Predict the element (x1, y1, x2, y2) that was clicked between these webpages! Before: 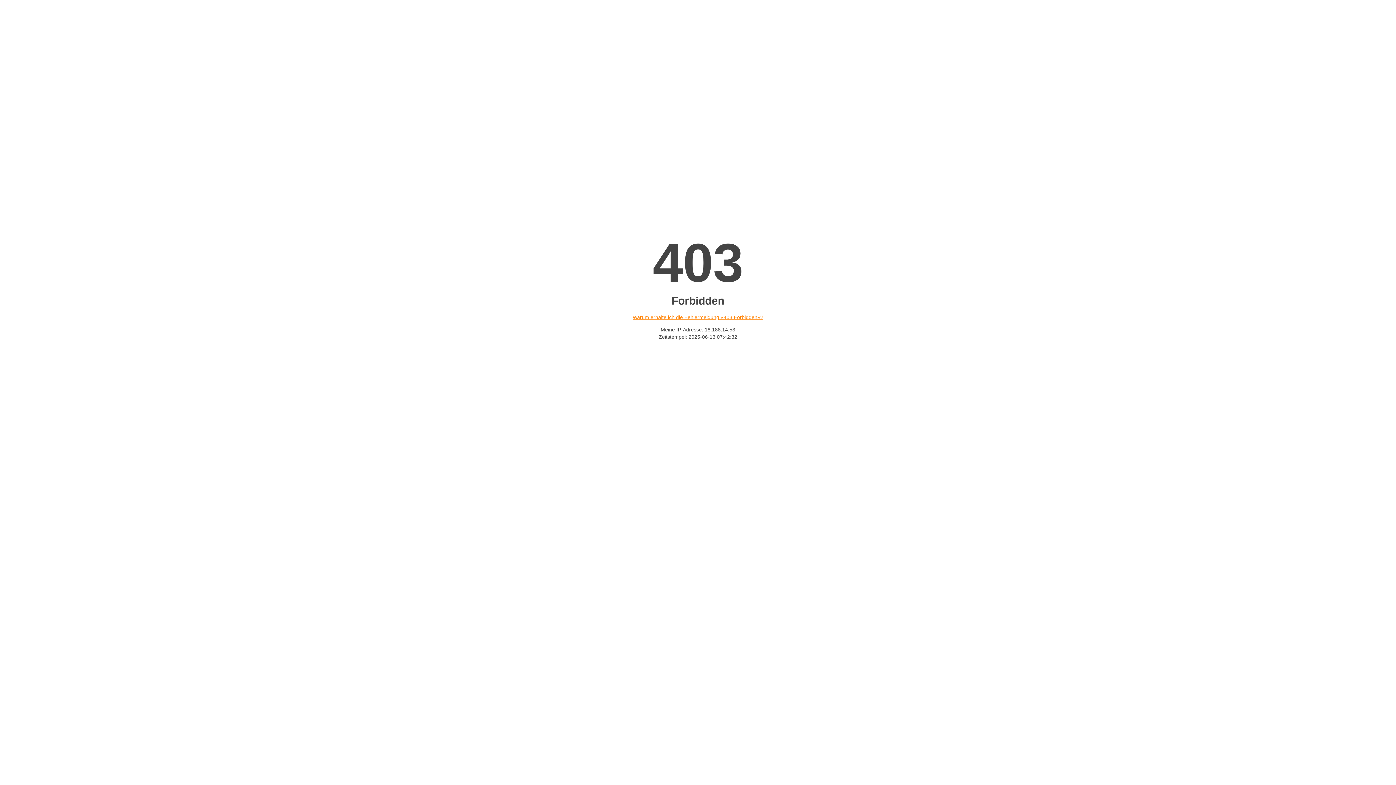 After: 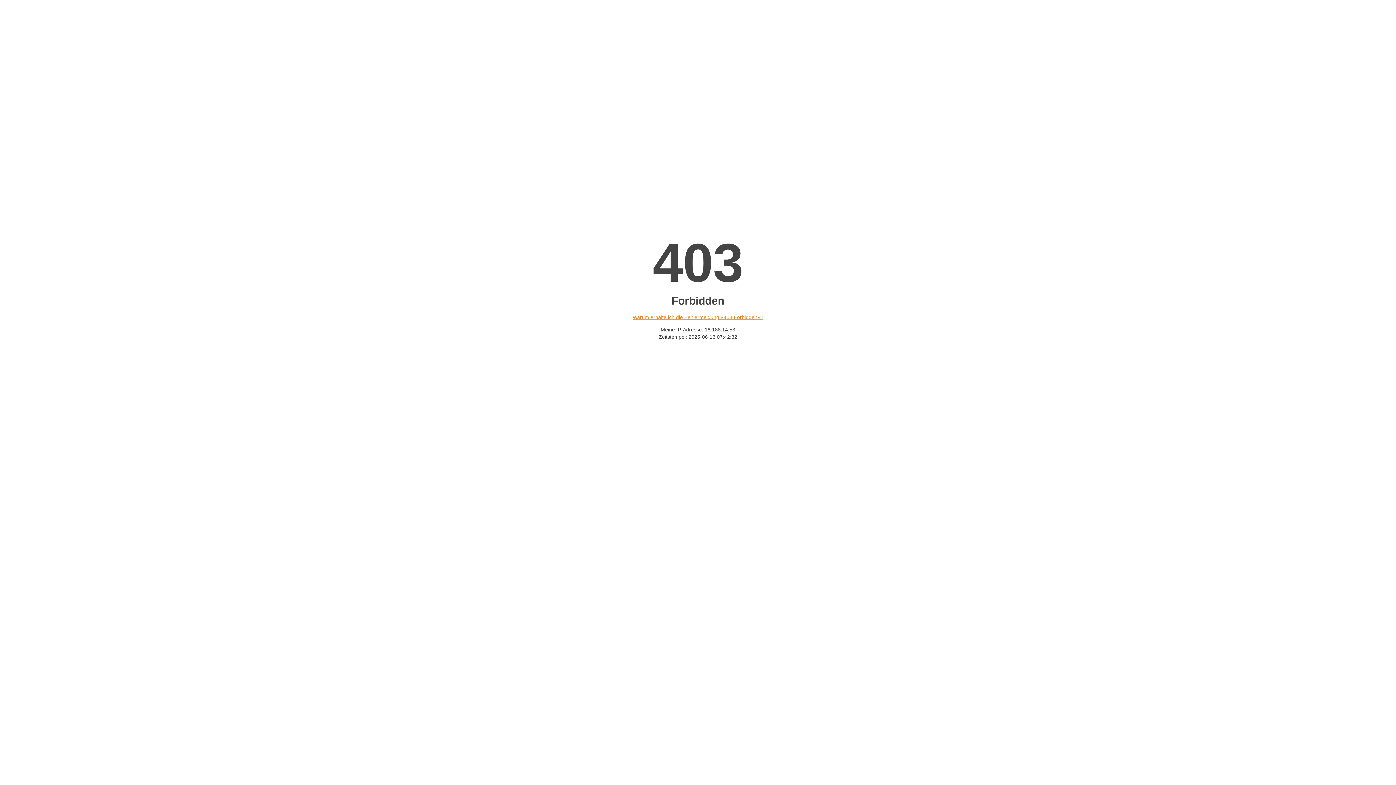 Action: bbox: (632, 314, 763, 320) label: Warum erhalte ich die Fehlermeldung «403 Forbidden»?